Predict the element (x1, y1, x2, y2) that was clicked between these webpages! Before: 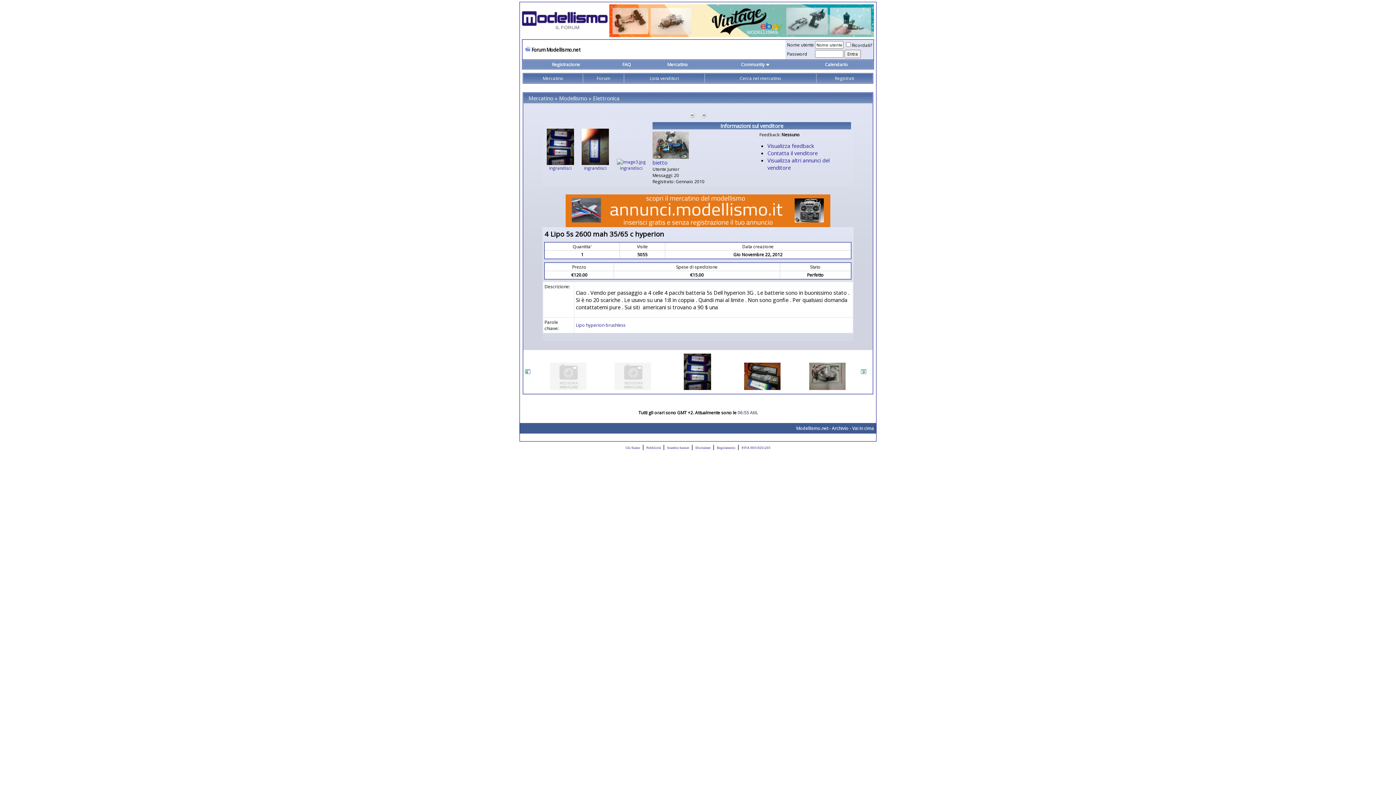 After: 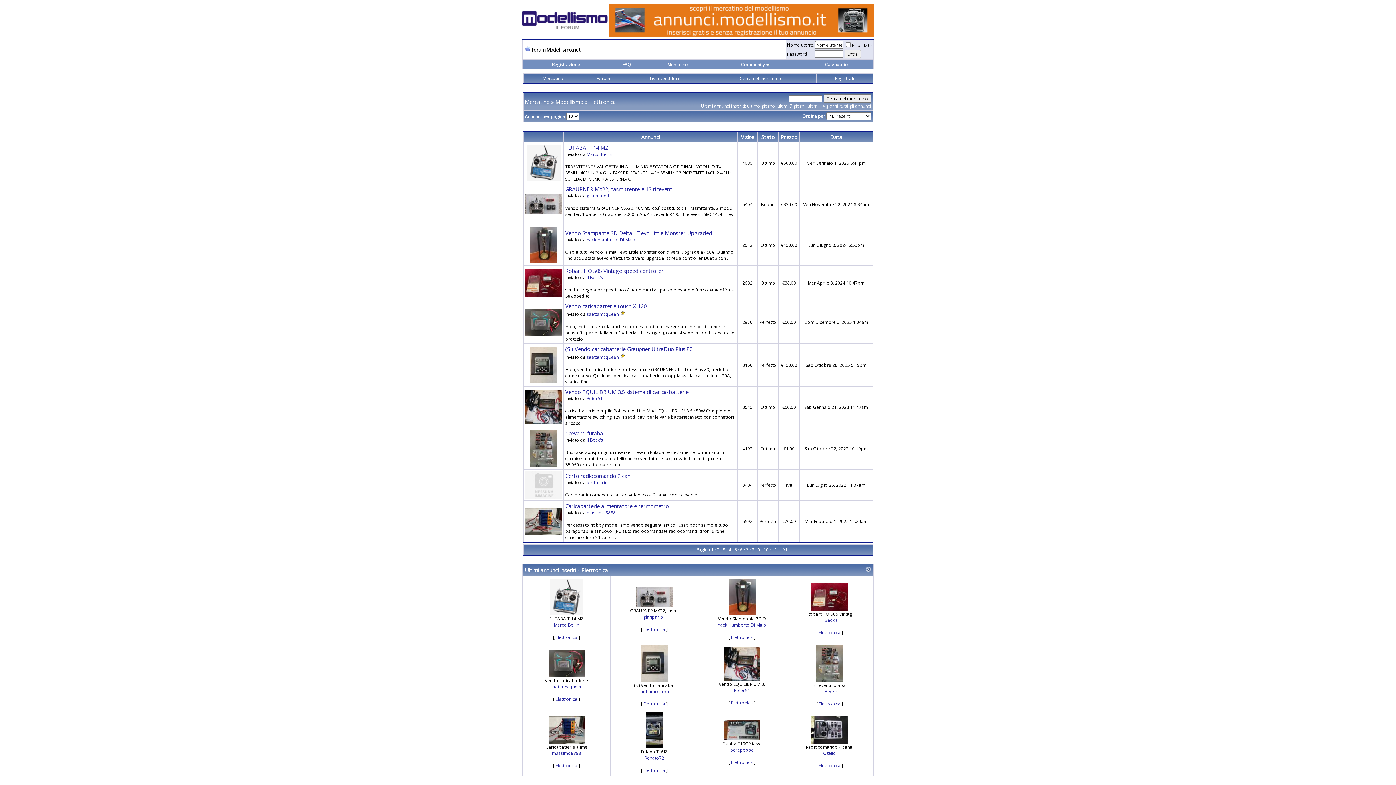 Action: bbox: (593, 94, 619, 101) label: Elettronica